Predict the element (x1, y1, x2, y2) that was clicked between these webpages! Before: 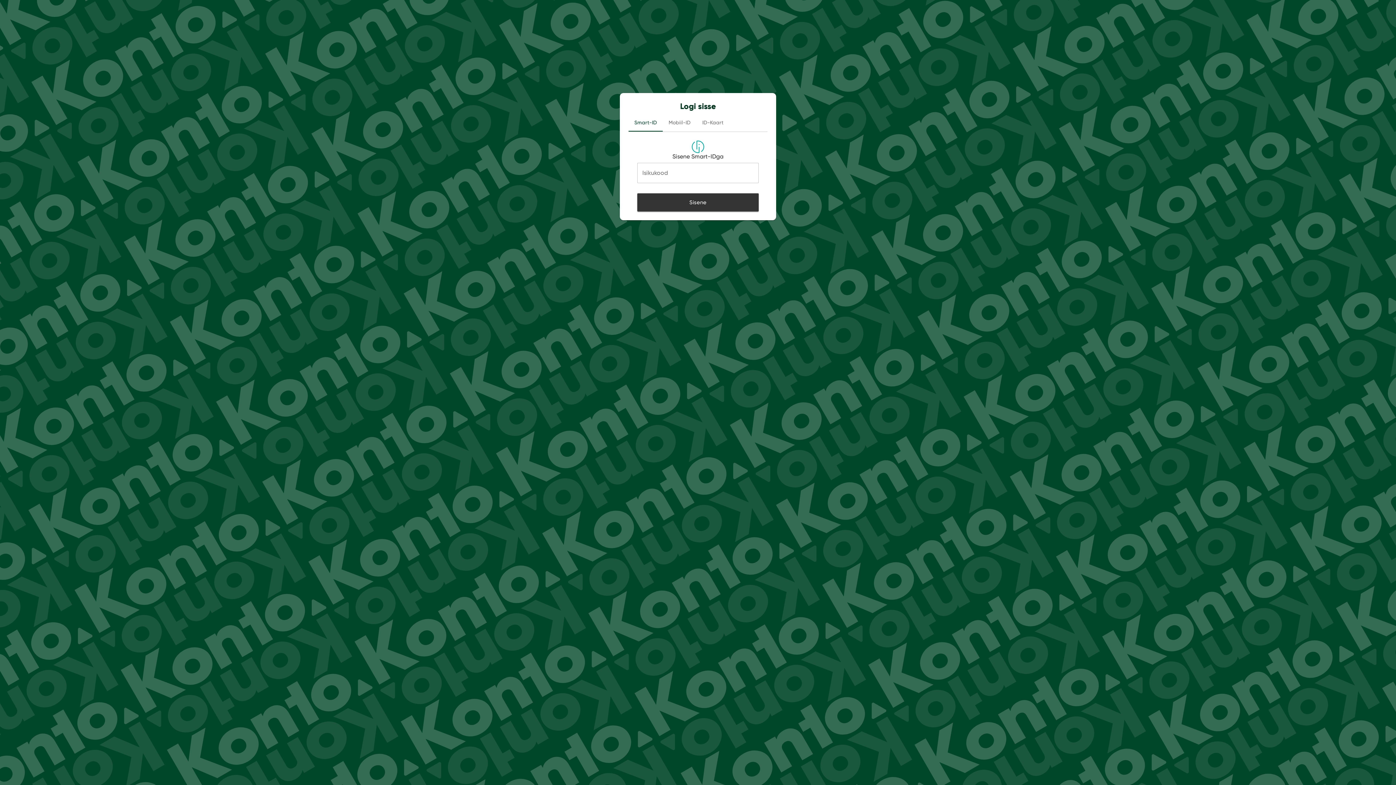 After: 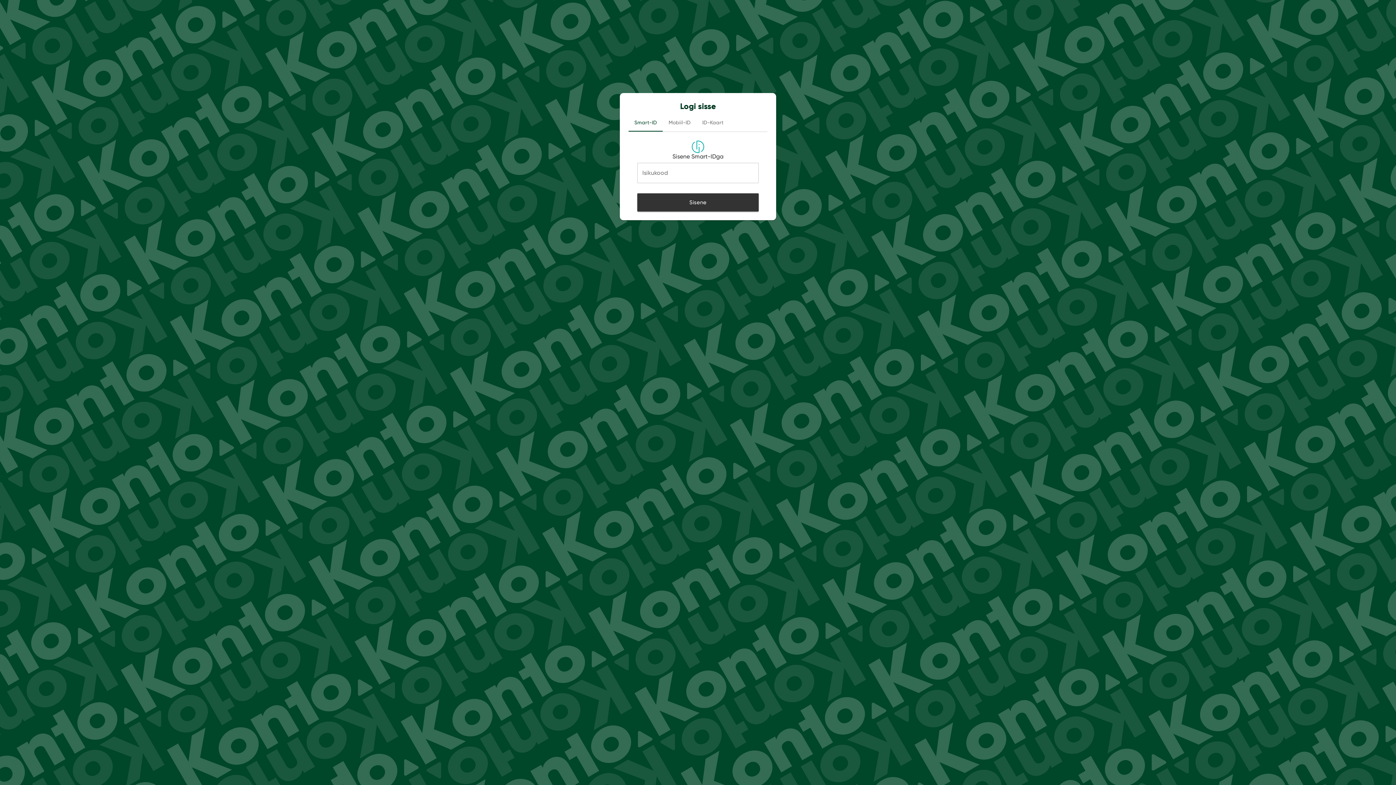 Action: label: Smart-ID bbox: (628, 114, 662, 131)